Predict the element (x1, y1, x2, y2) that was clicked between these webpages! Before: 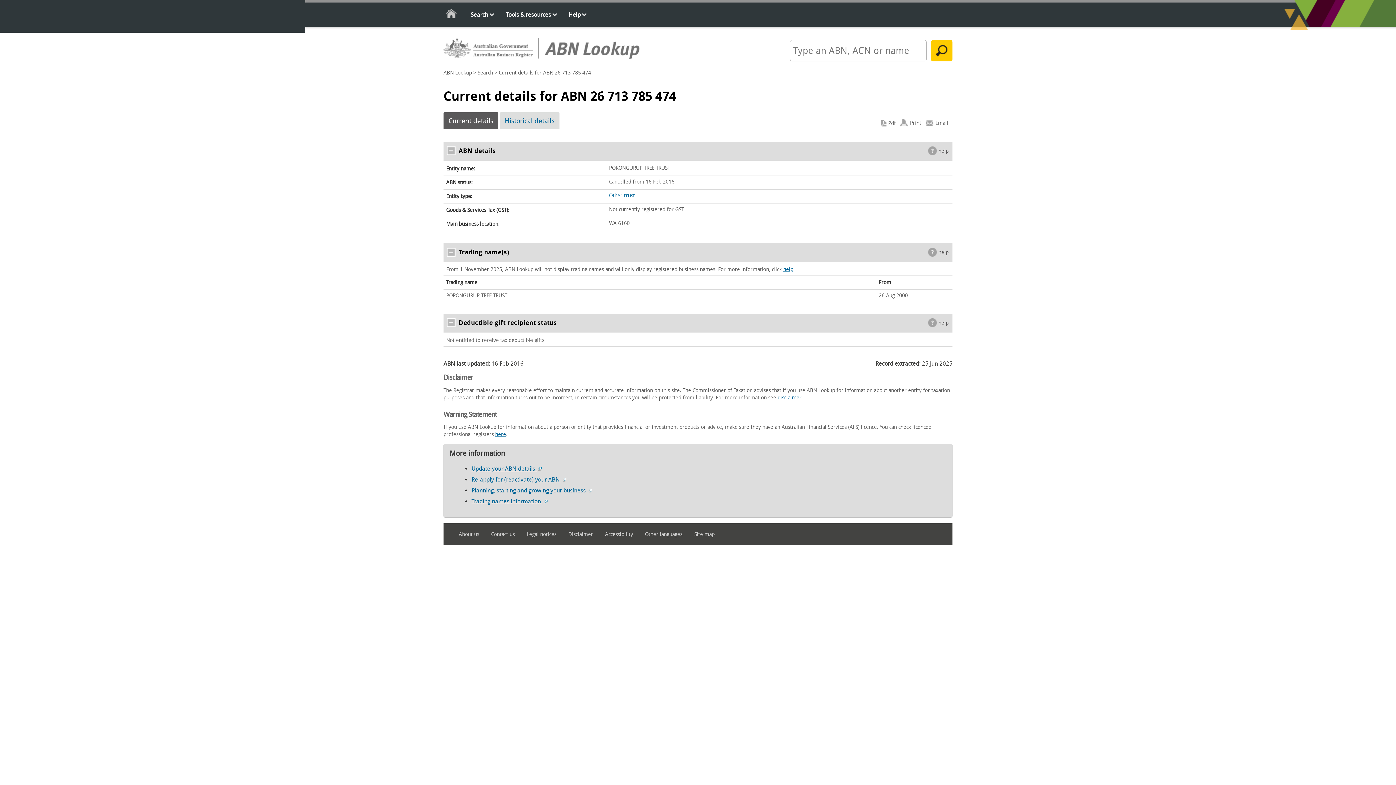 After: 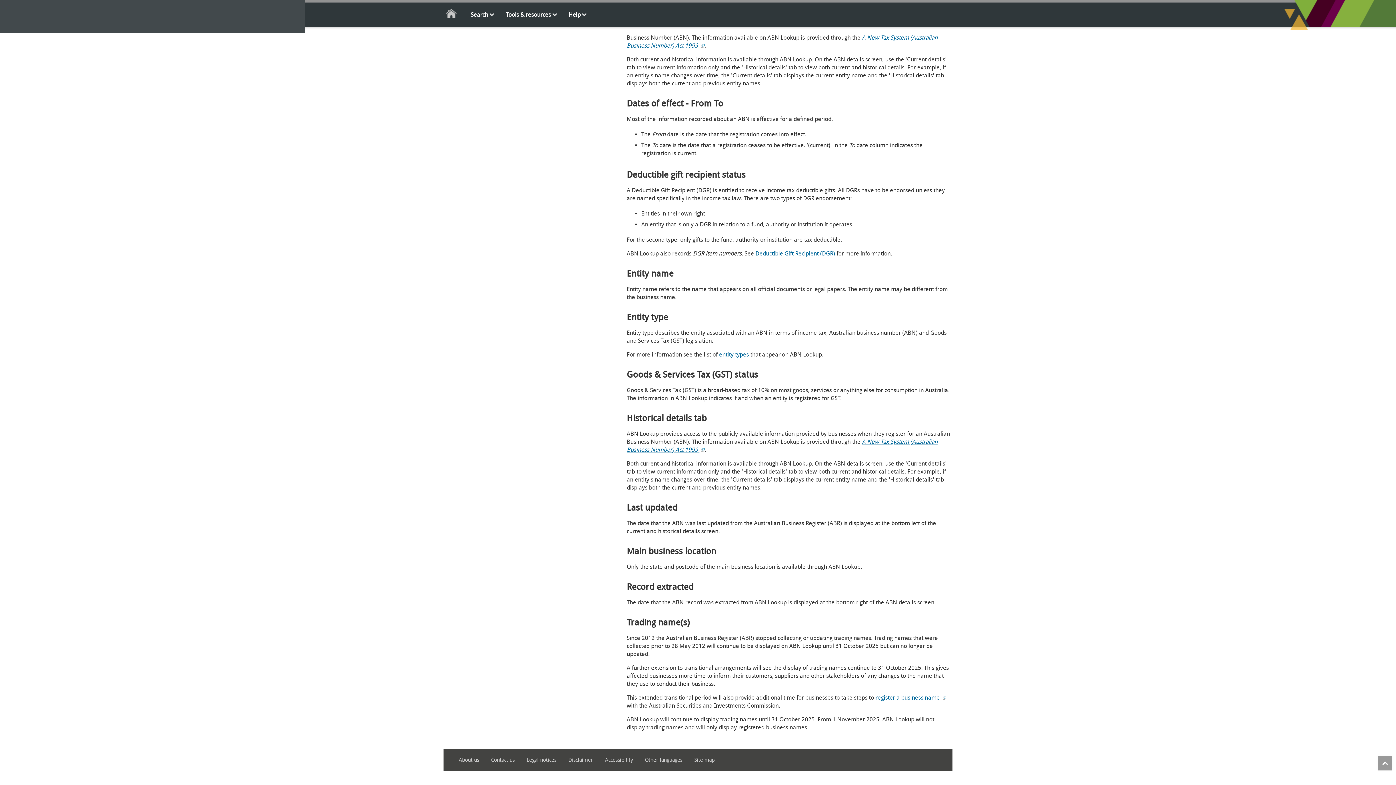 Action: bbox: (783, 266, 793, 272) label: help